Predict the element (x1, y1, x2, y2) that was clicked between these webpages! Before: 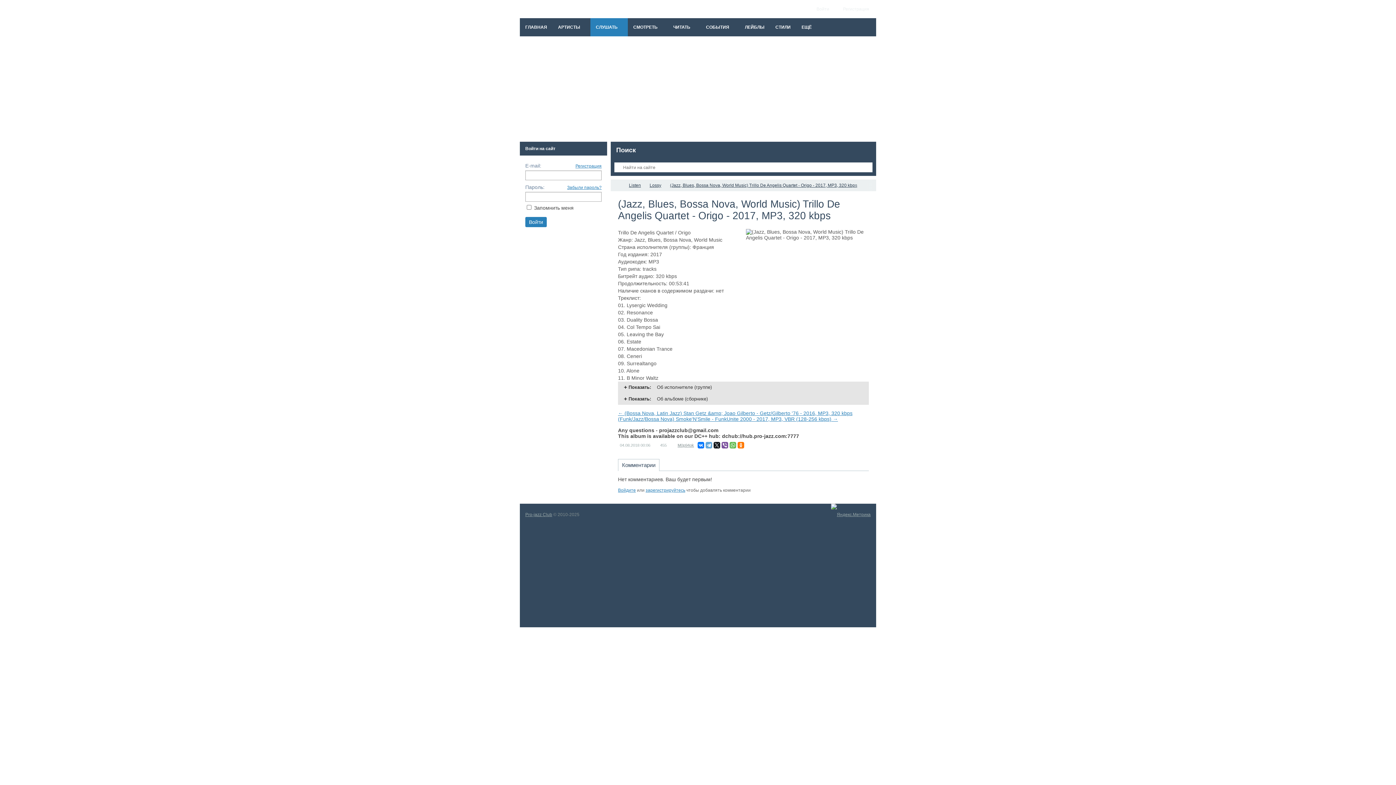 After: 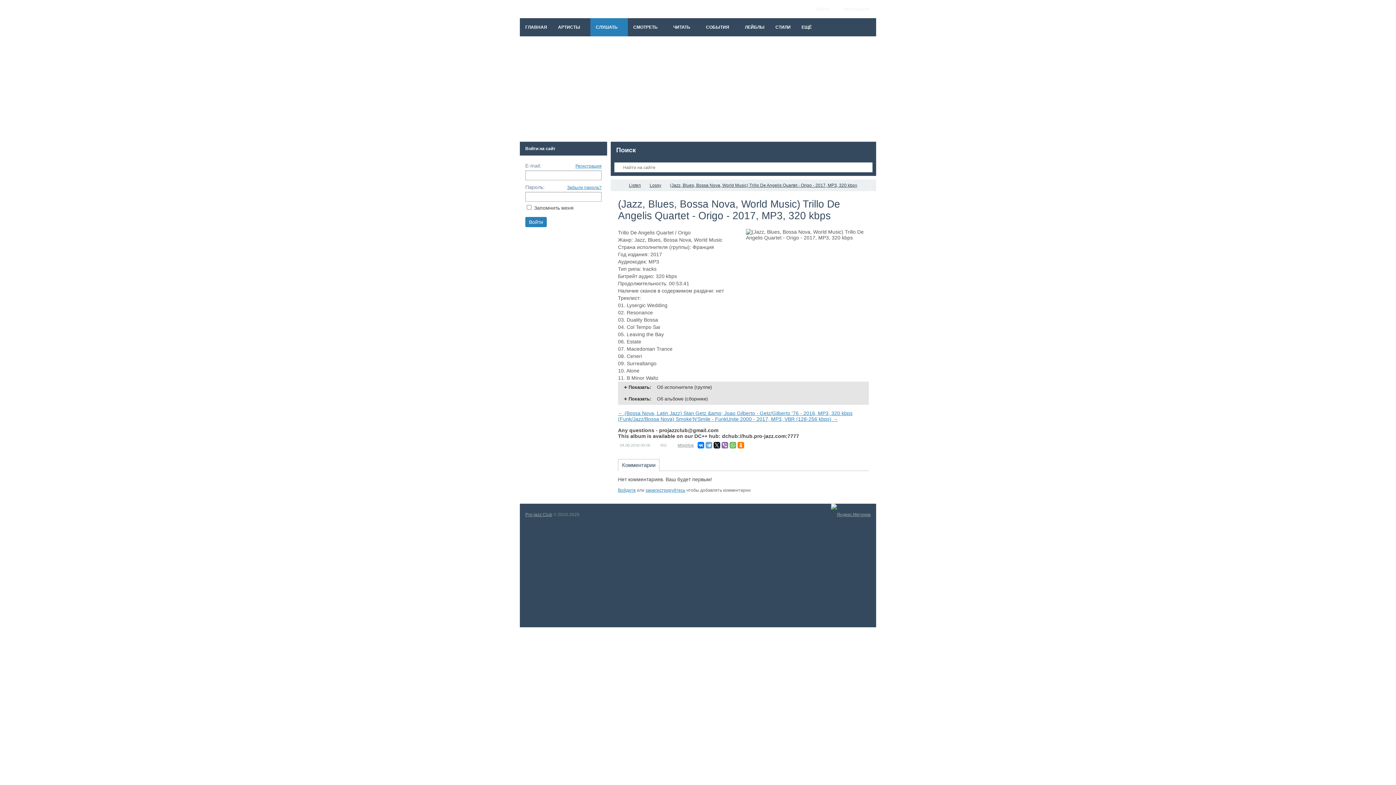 Action: bbox: (721, 442, 728, 448)